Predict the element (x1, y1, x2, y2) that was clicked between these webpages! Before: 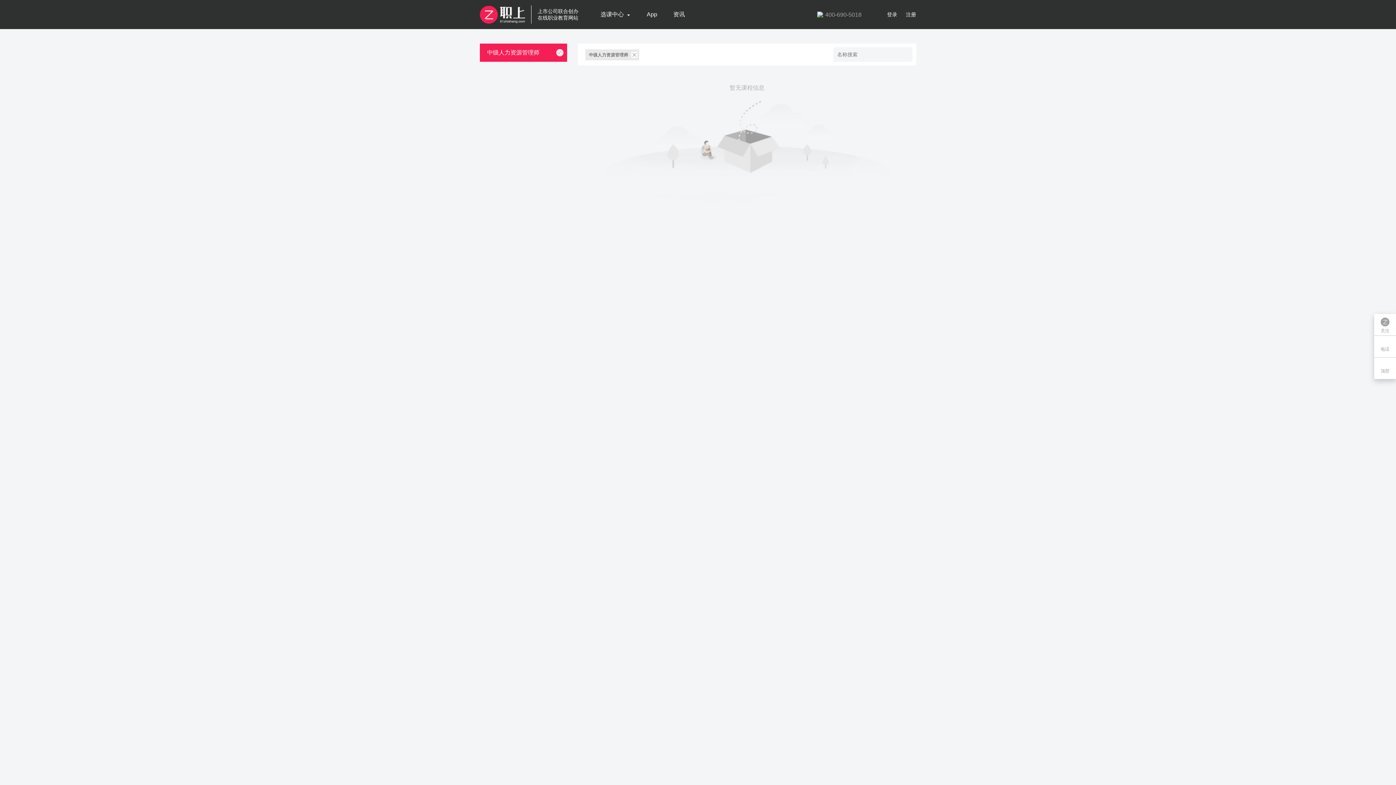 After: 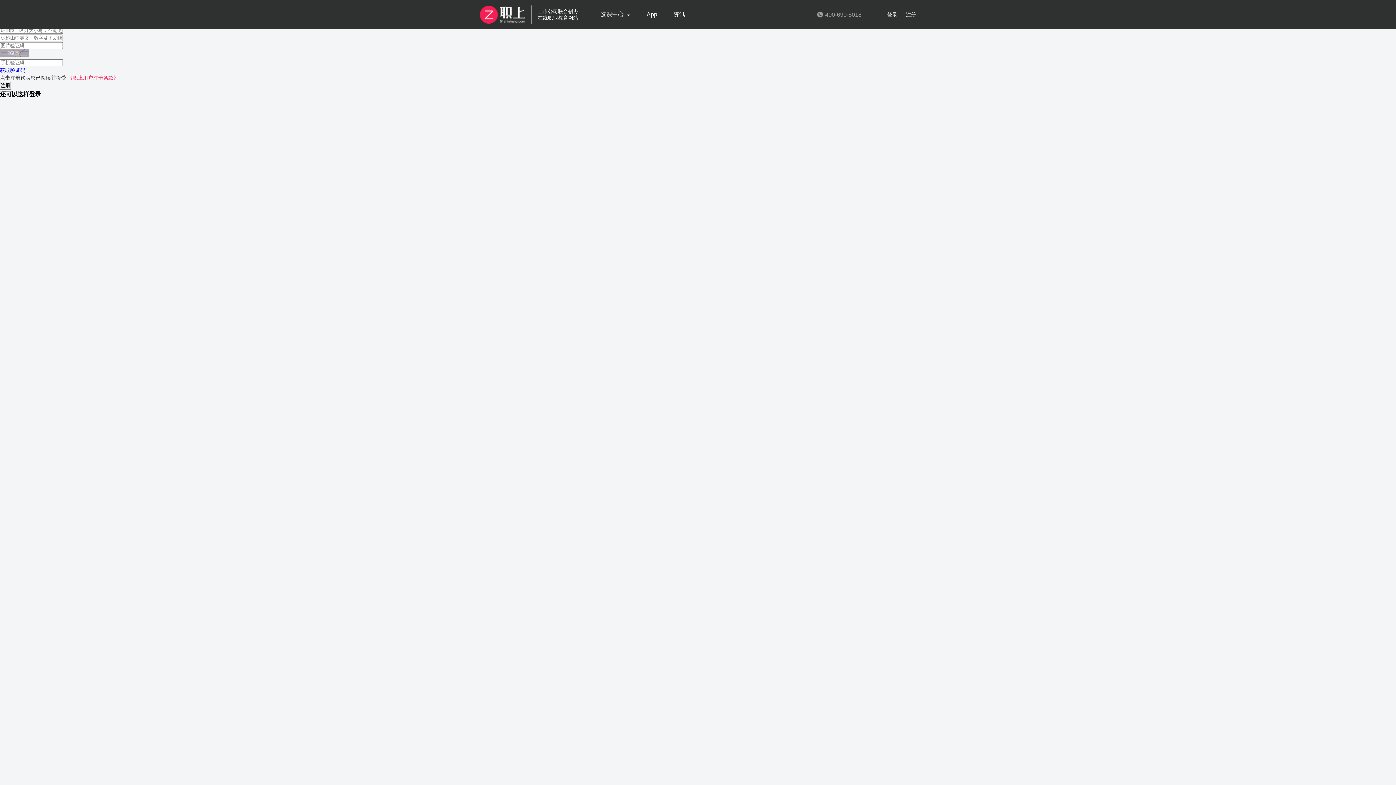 Action: label: 注册 bbox: (906, 11, 916, 17)